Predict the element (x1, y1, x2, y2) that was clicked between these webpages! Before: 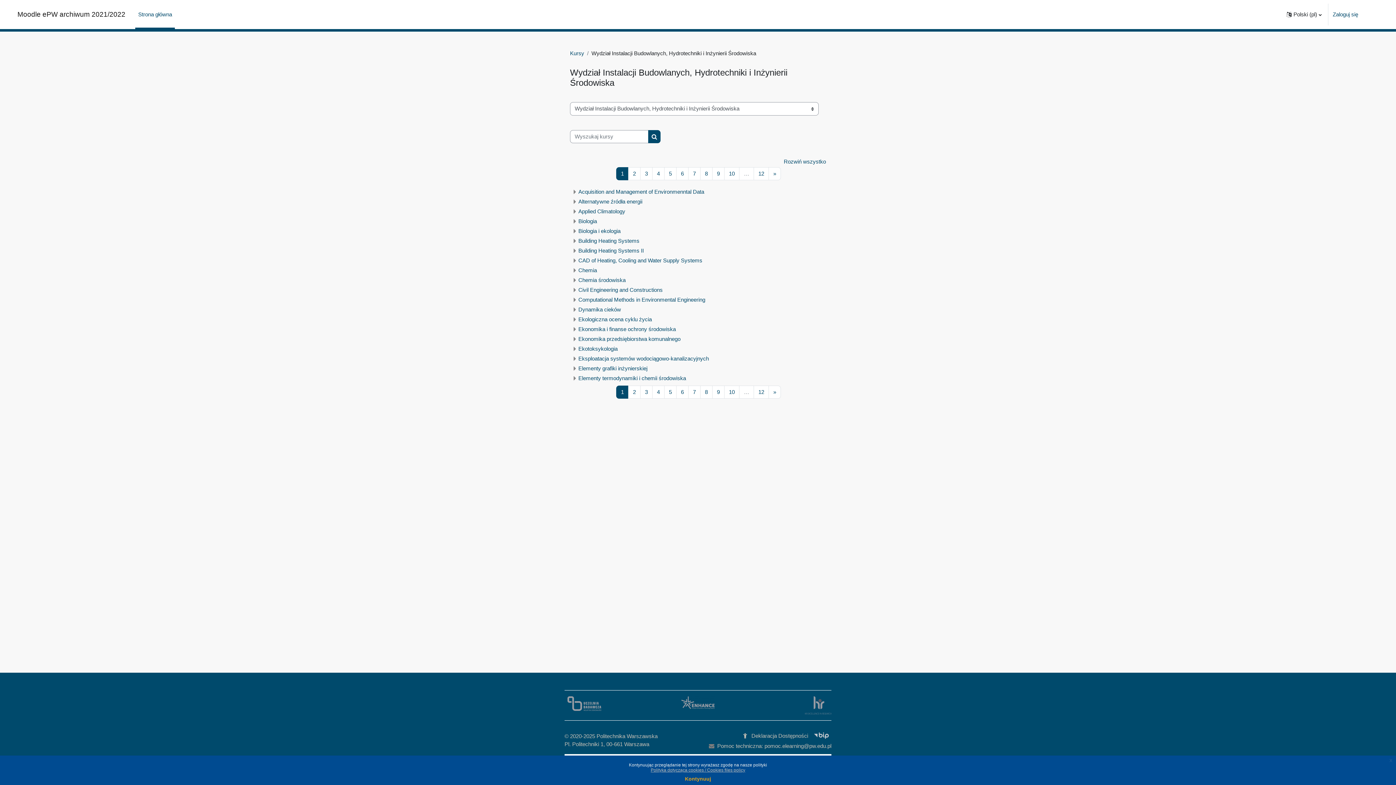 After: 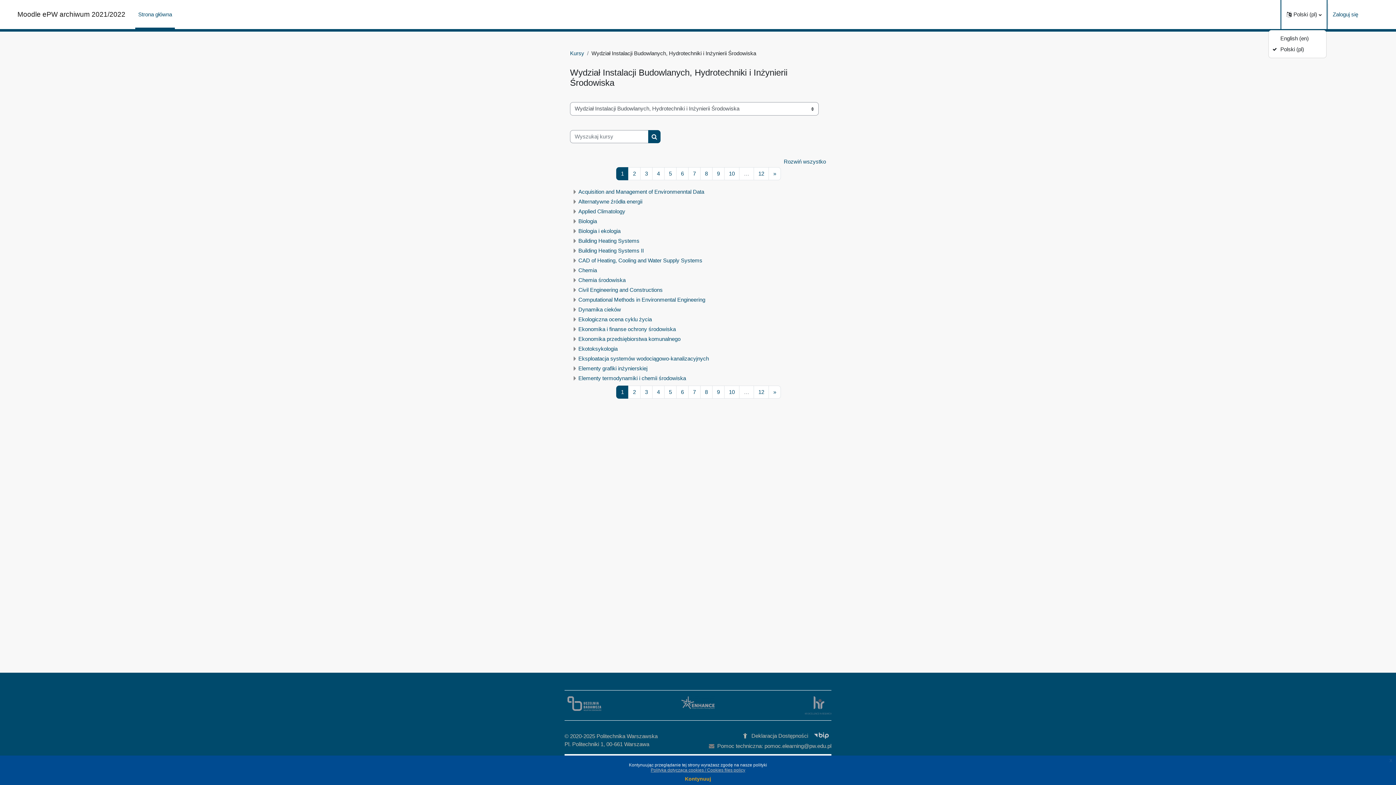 Action: label: Język bbox: (1281, 0, 1326, 29)